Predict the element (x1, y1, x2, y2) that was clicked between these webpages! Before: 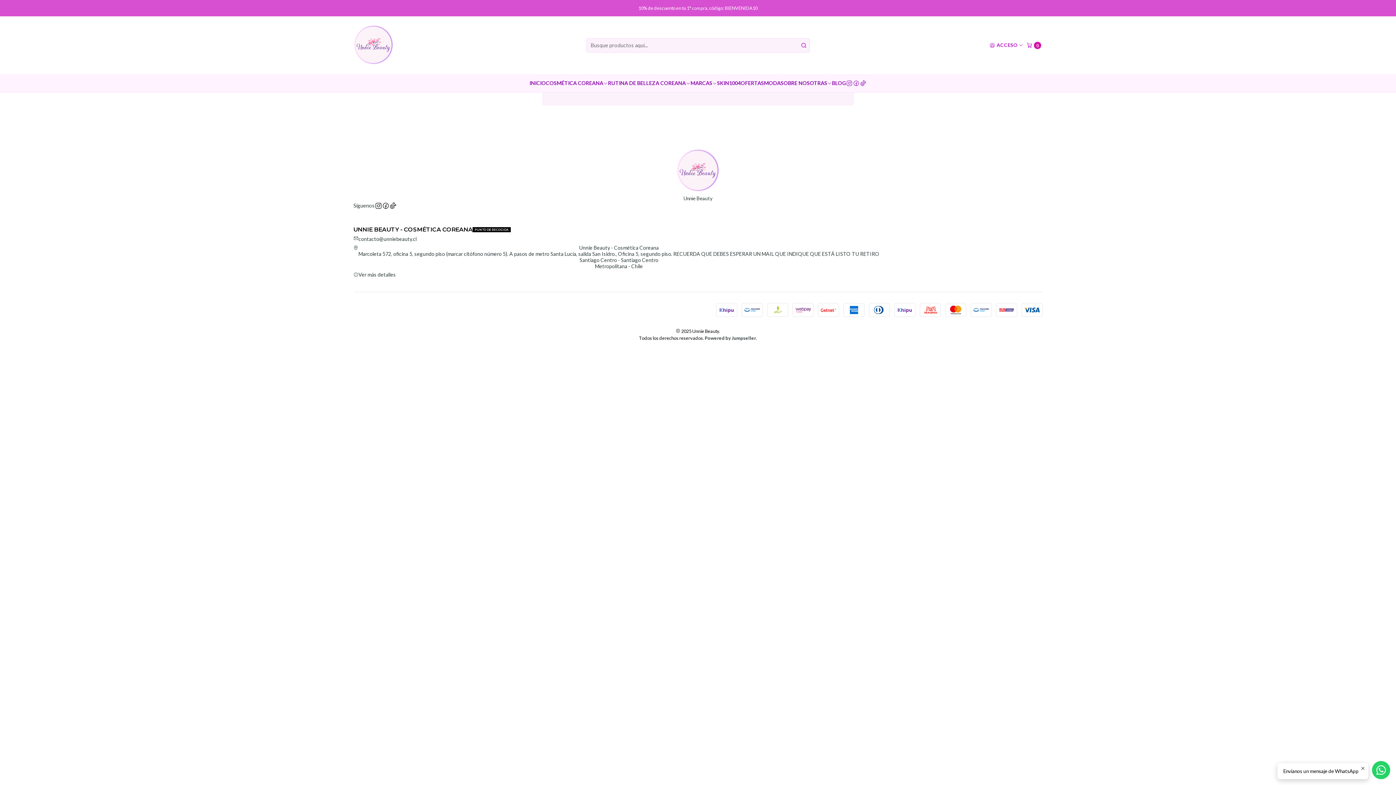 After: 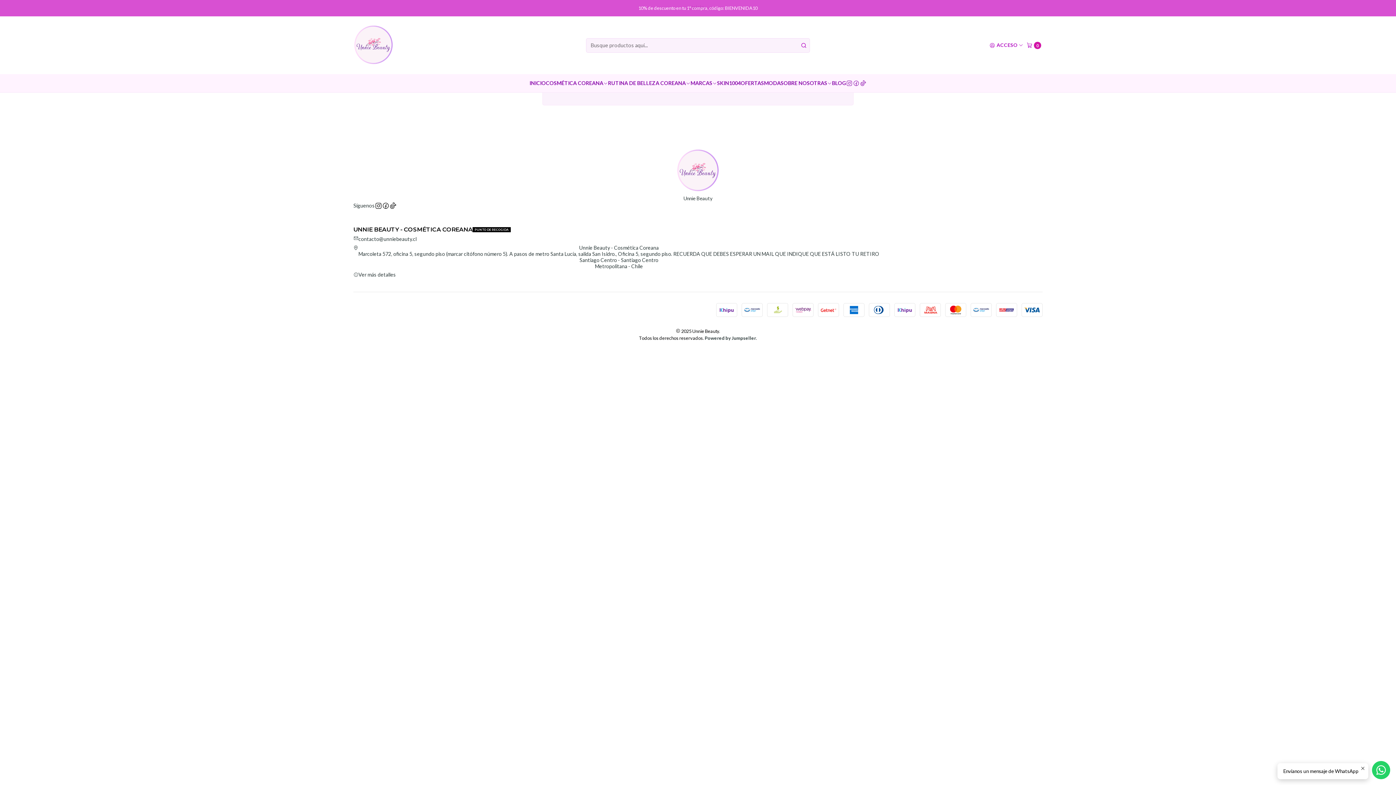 Action: bbox: (853, 74, 860, 92)